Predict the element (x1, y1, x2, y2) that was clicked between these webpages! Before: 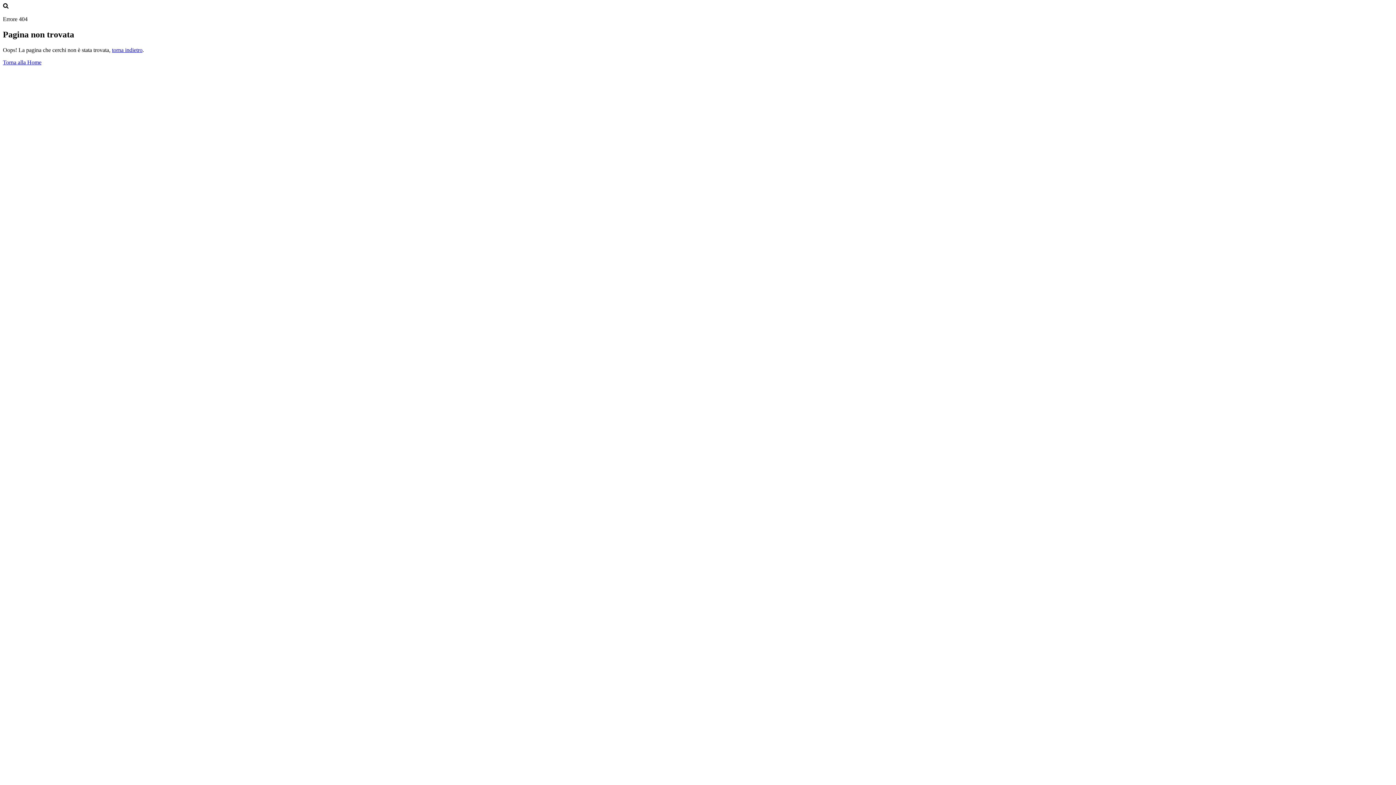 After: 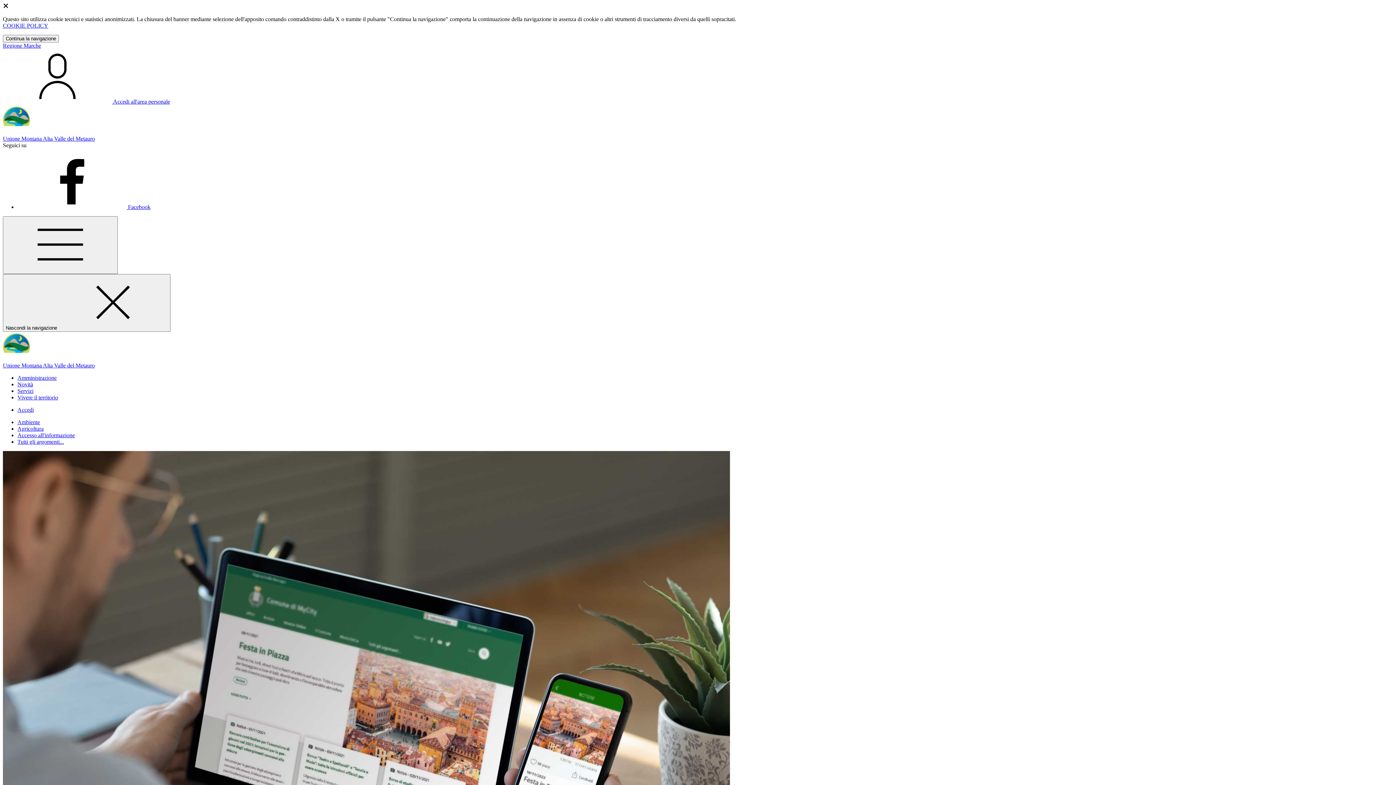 Action: bbox: (2, 59, 41, 65) label: Torna alla Home